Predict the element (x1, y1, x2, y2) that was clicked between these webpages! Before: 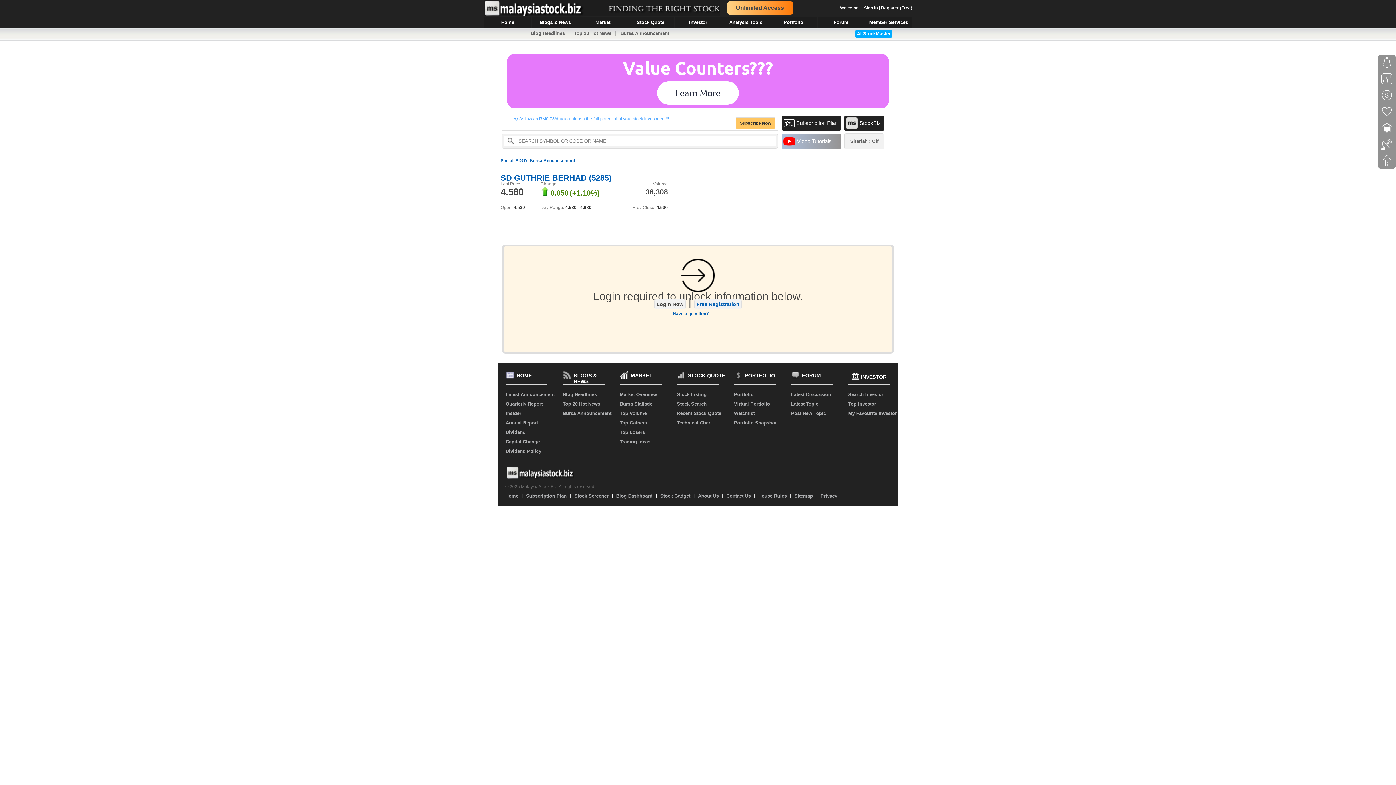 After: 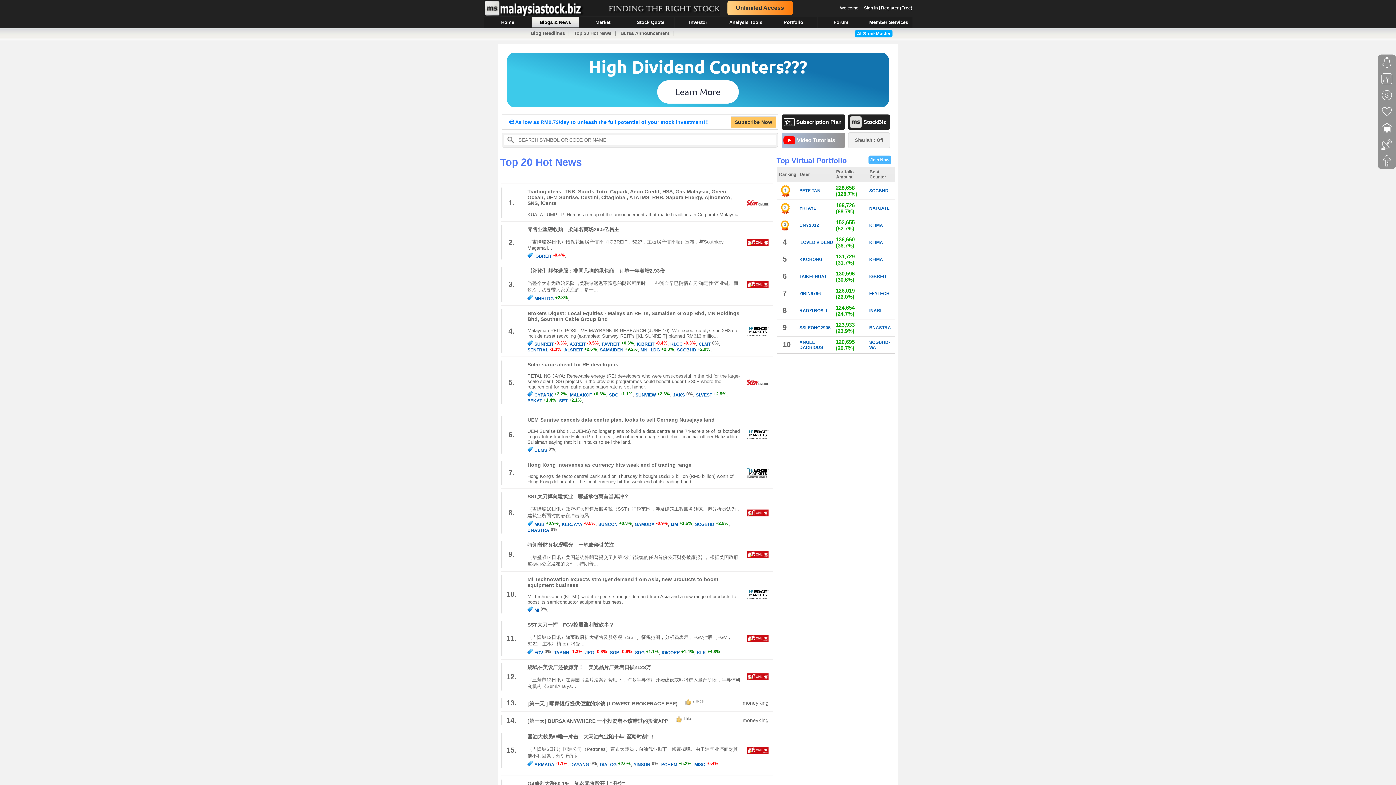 Action: label: Top 20 Hot News bbox: (572, 29, 613, 37)